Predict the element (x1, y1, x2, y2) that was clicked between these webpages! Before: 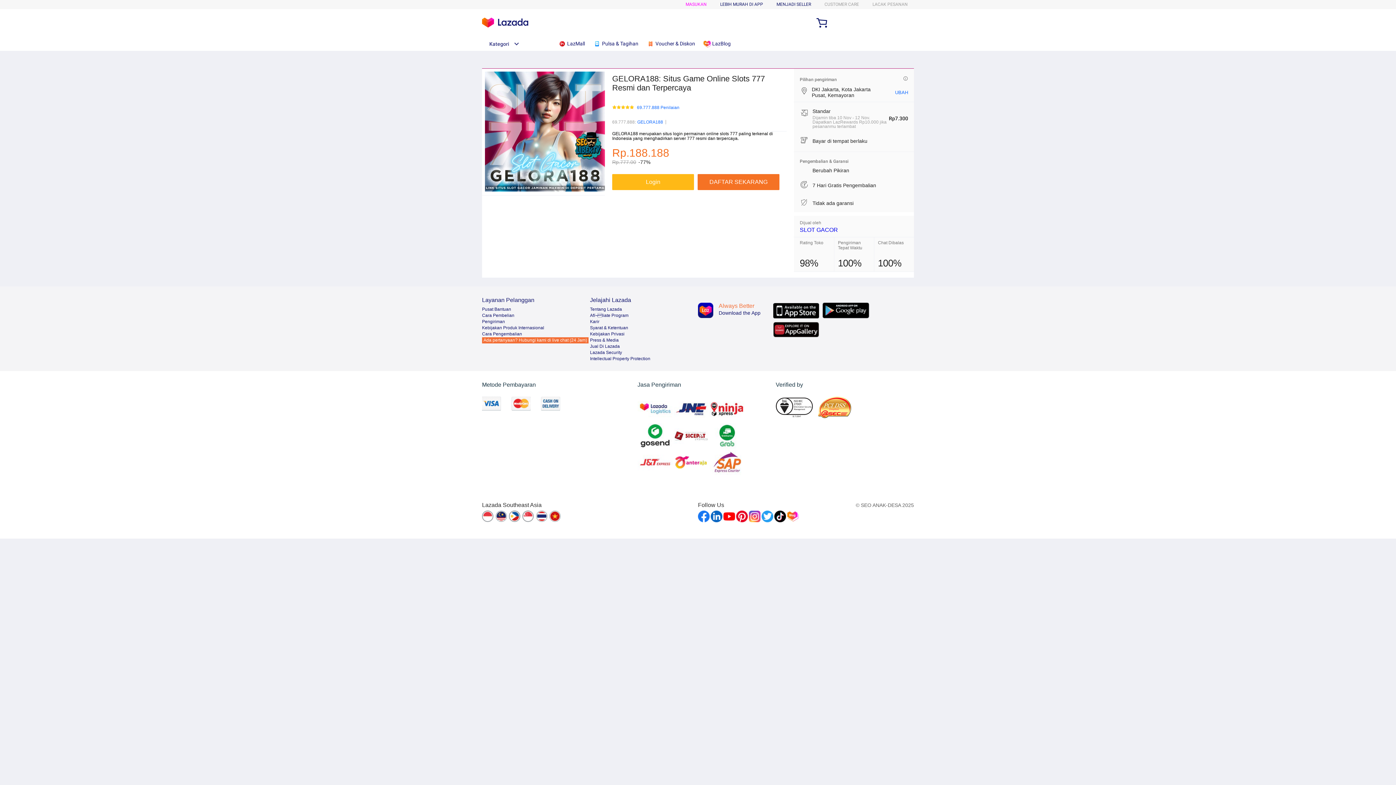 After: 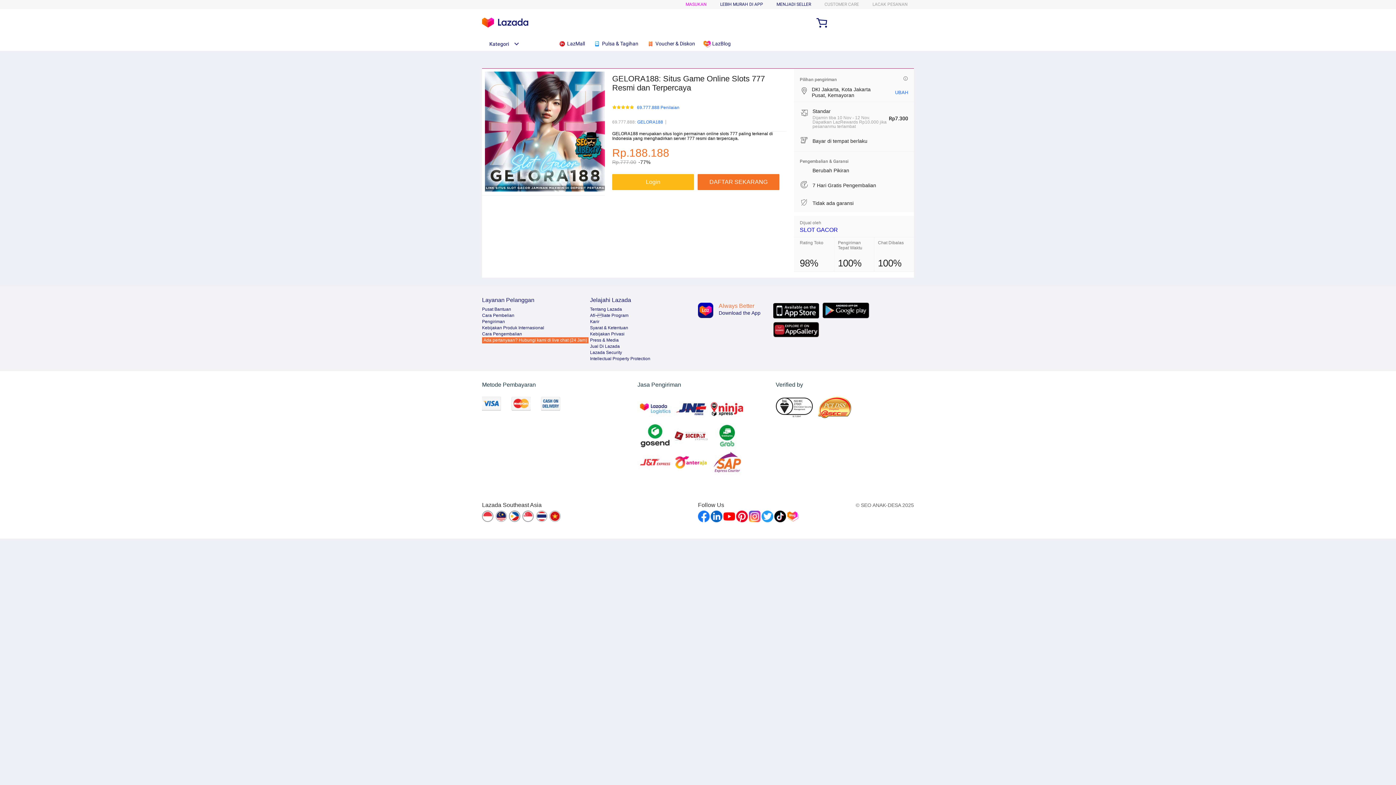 Action: bbox: (787, 510, 798, 522)